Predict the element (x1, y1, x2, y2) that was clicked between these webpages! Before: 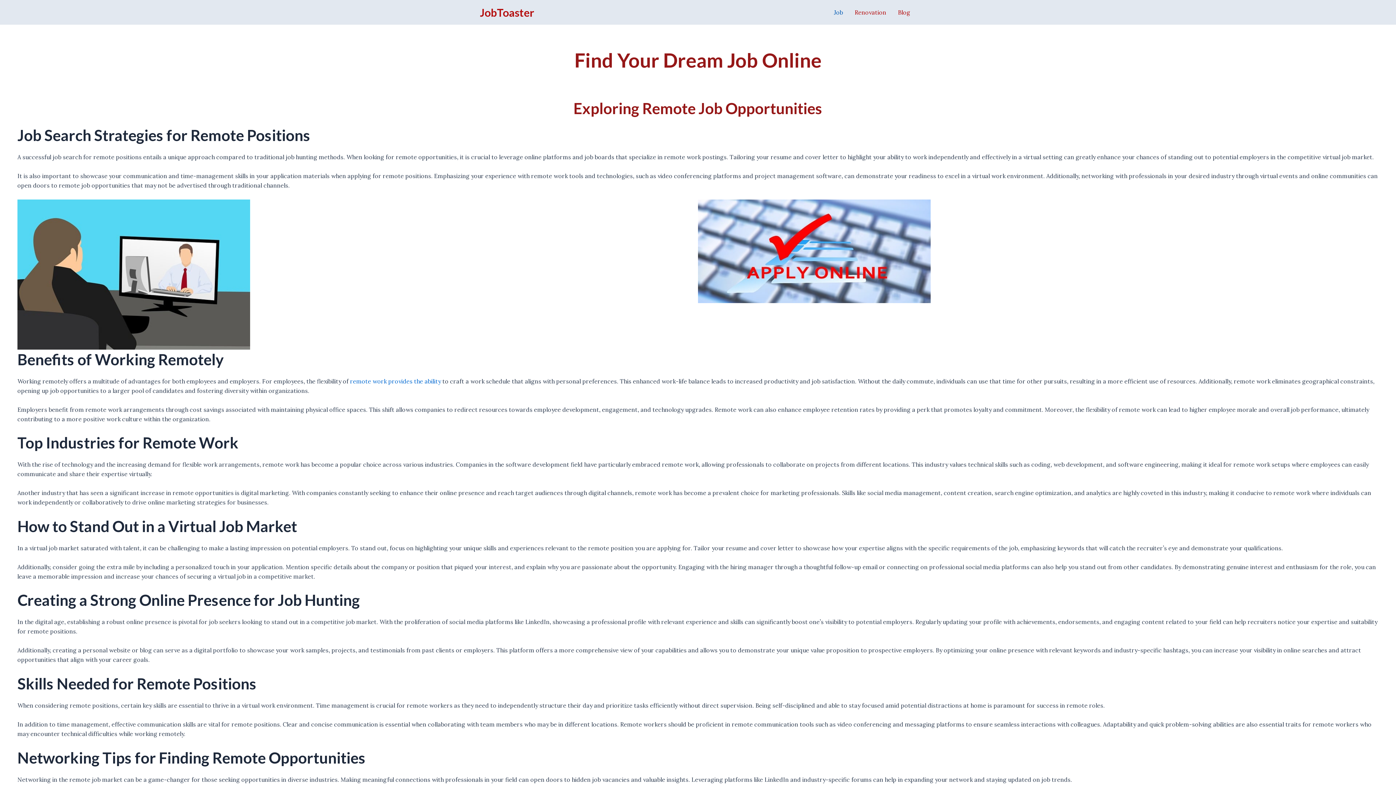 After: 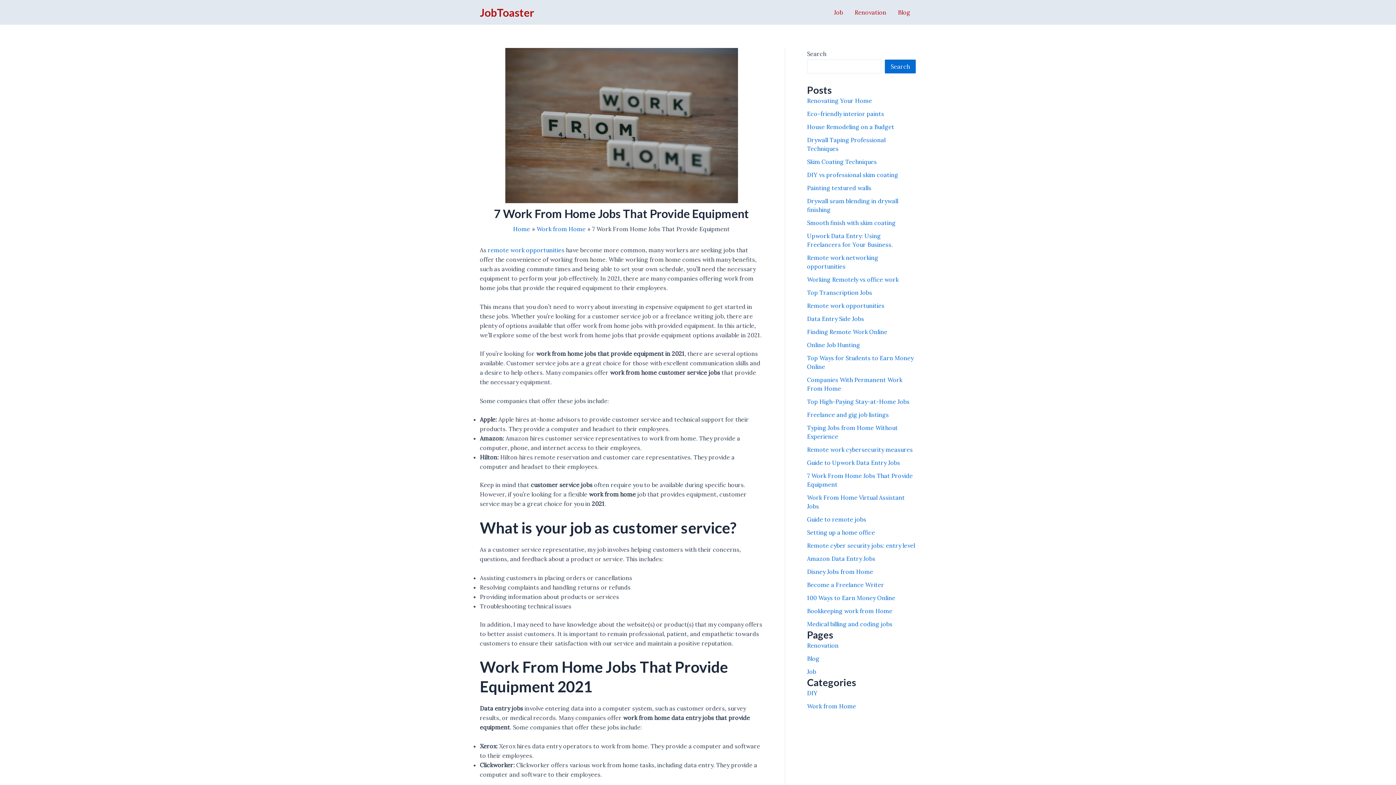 Action: label: remote work provides the ability bbox: (350, 377, 441, 384)